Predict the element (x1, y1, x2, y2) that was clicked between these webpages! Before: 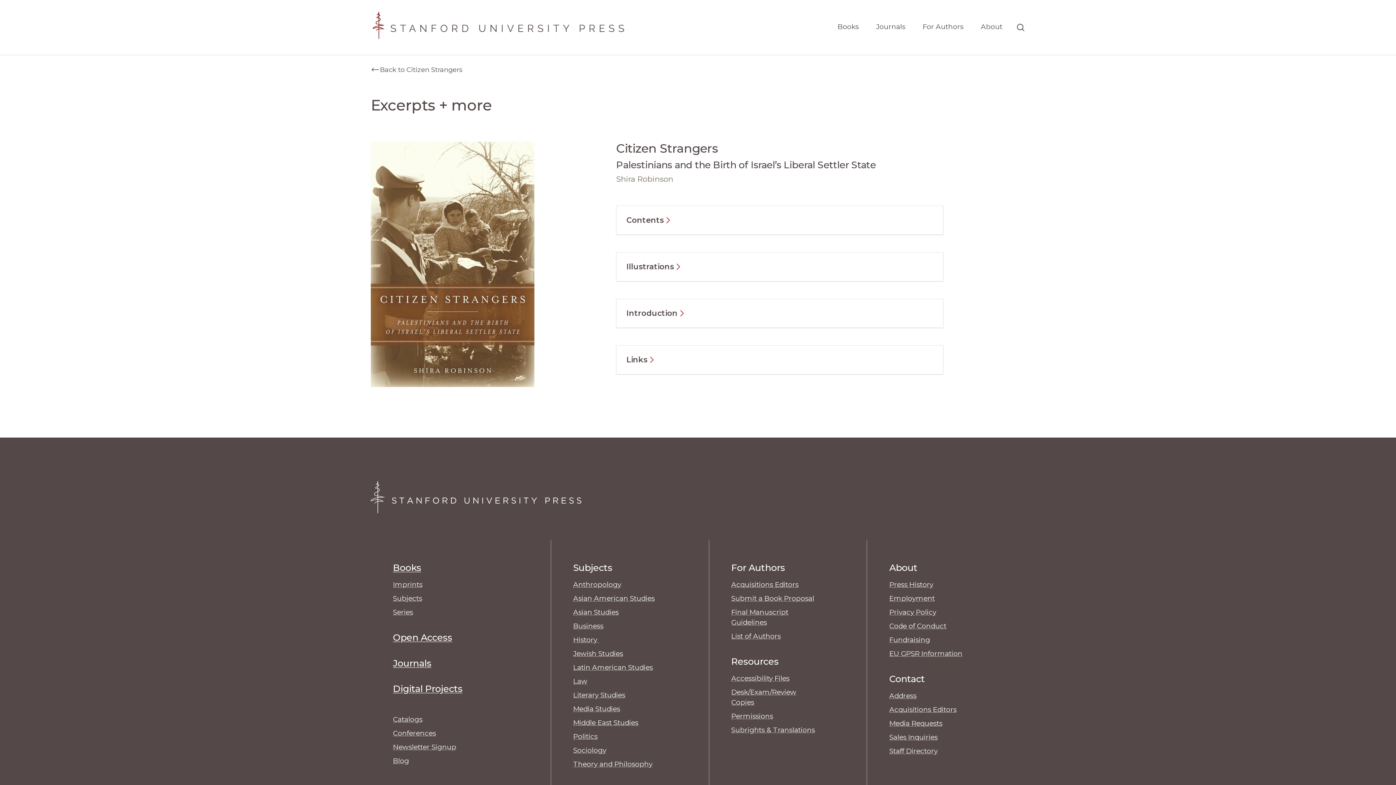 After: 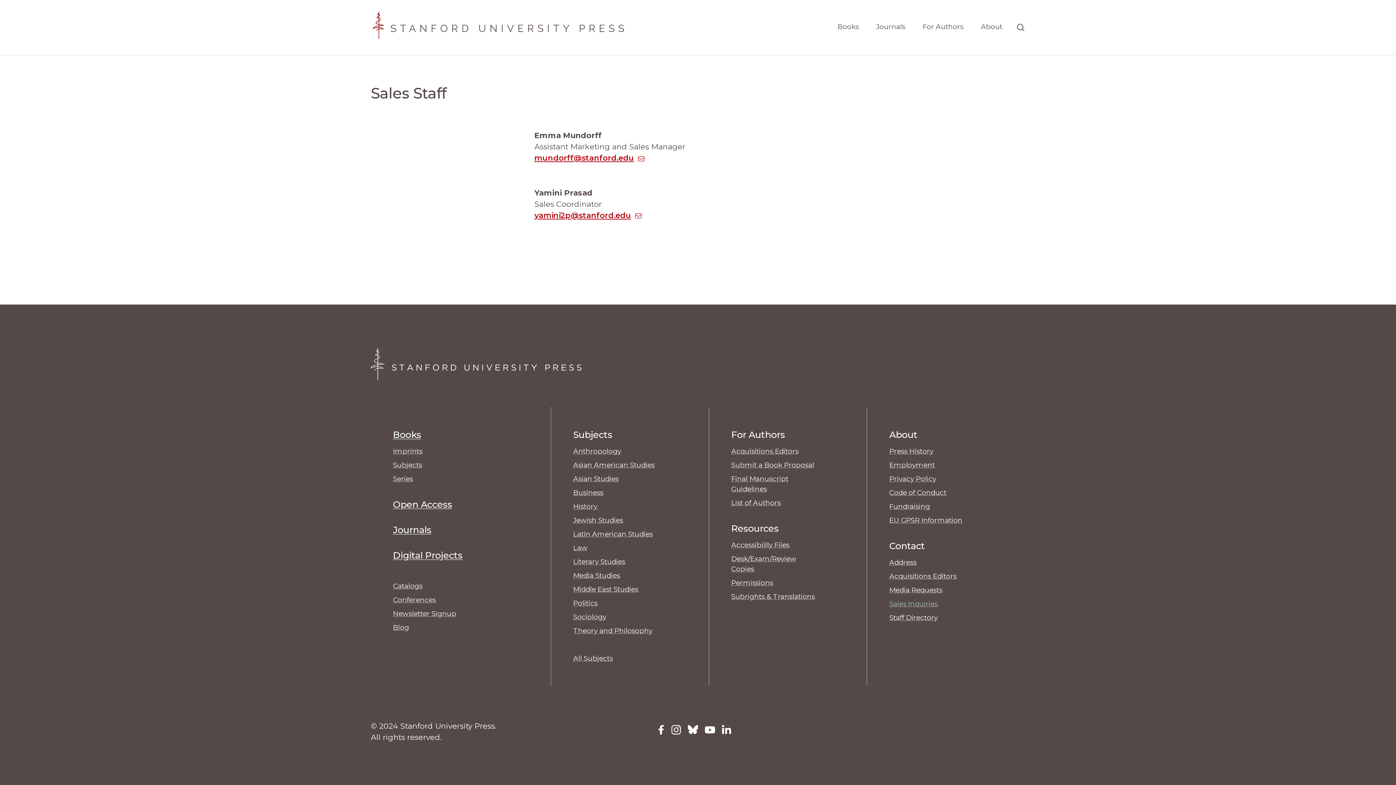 Action: label: Sales Inquiries bbox: (889, 733, 937, 741)